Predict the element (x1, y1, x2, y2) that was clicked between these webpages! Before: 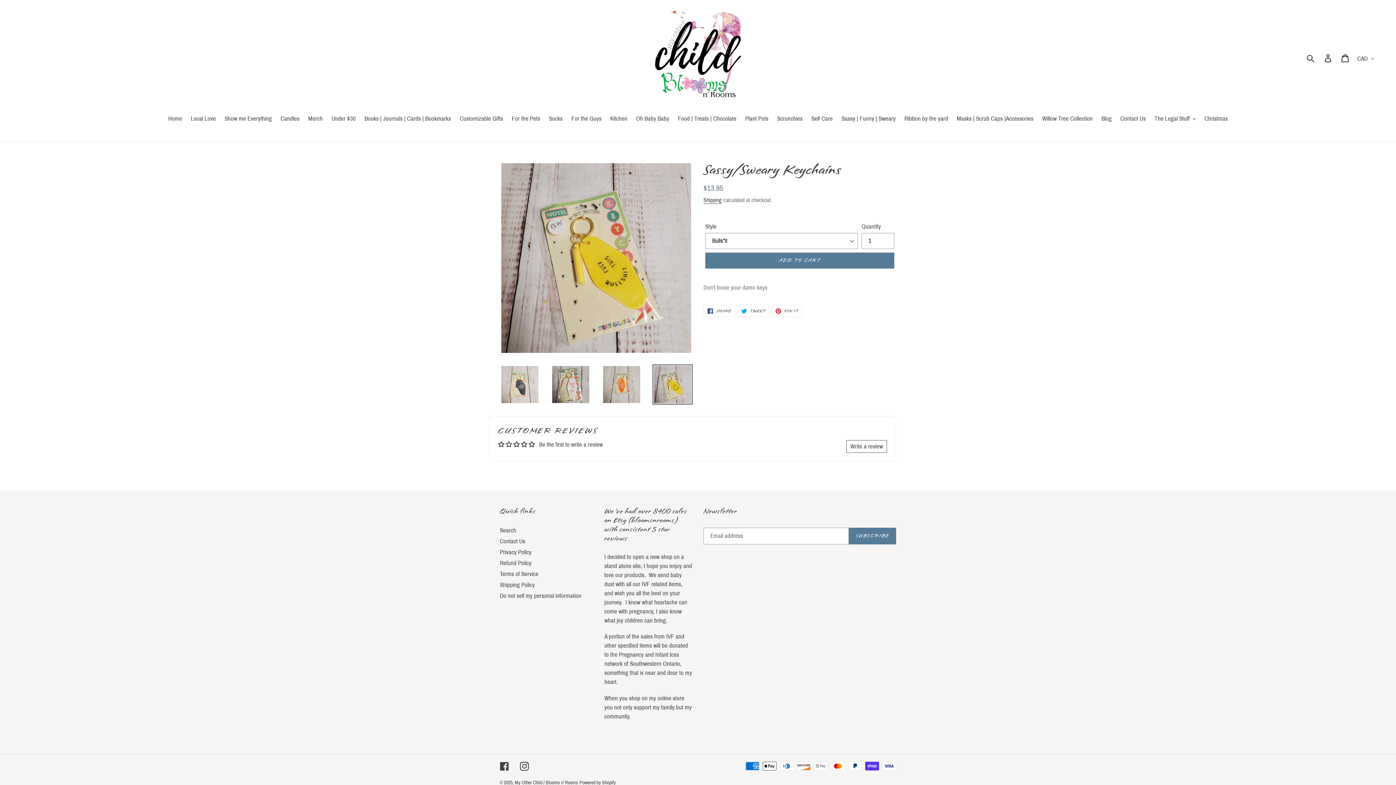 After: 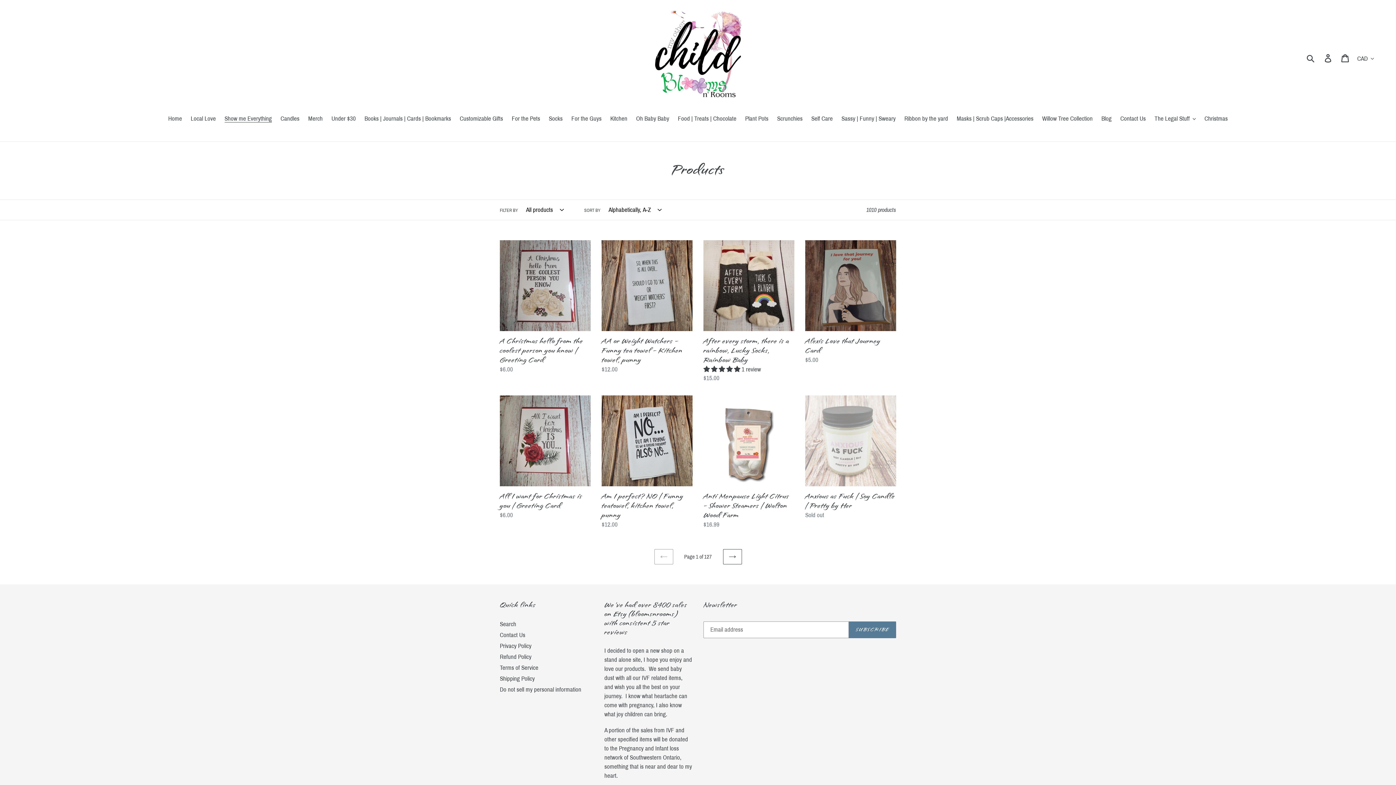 Action: label: Show me Everything bbox: (221, 114, 275, 124)